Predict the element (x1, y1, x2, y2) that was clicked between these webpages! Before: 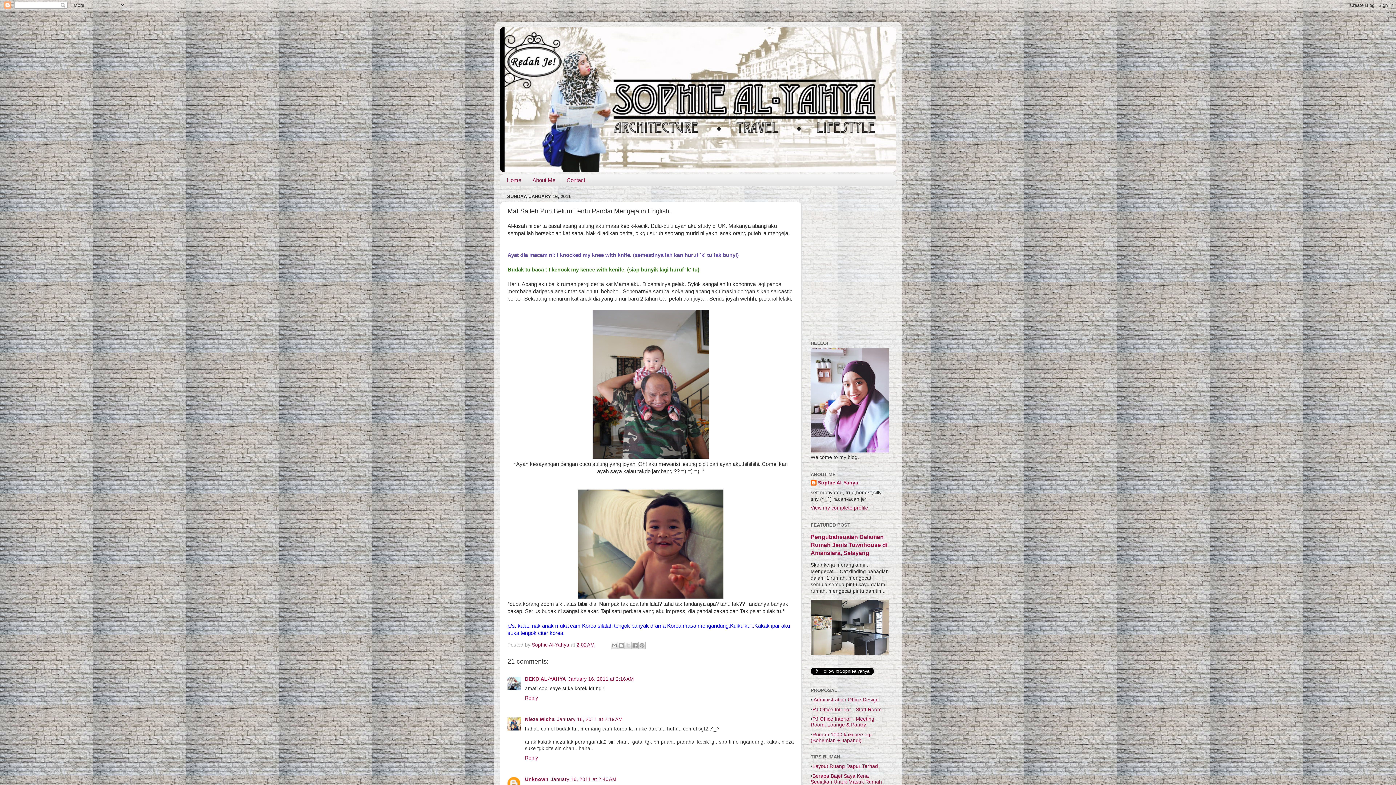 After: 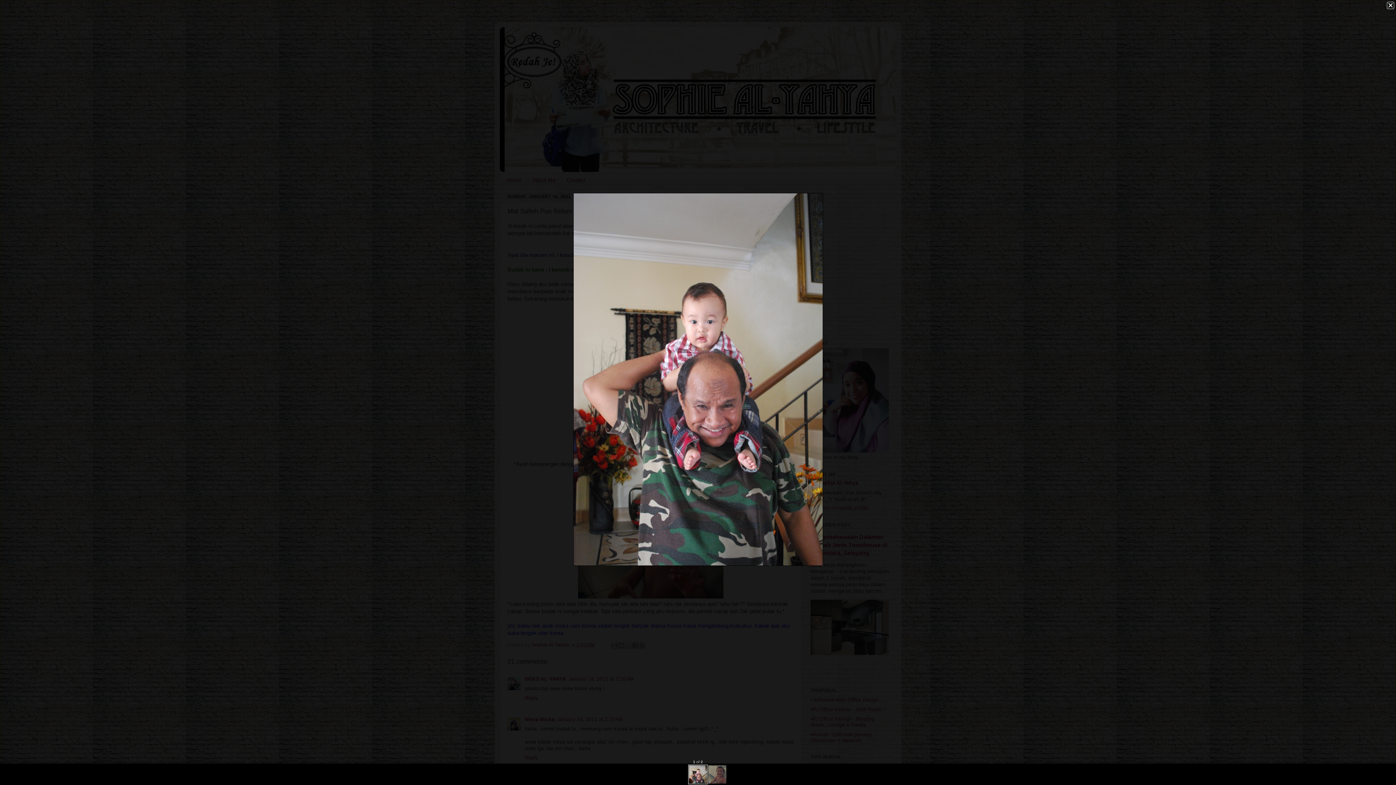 Action: bbox: (592, 454, 709, 460)